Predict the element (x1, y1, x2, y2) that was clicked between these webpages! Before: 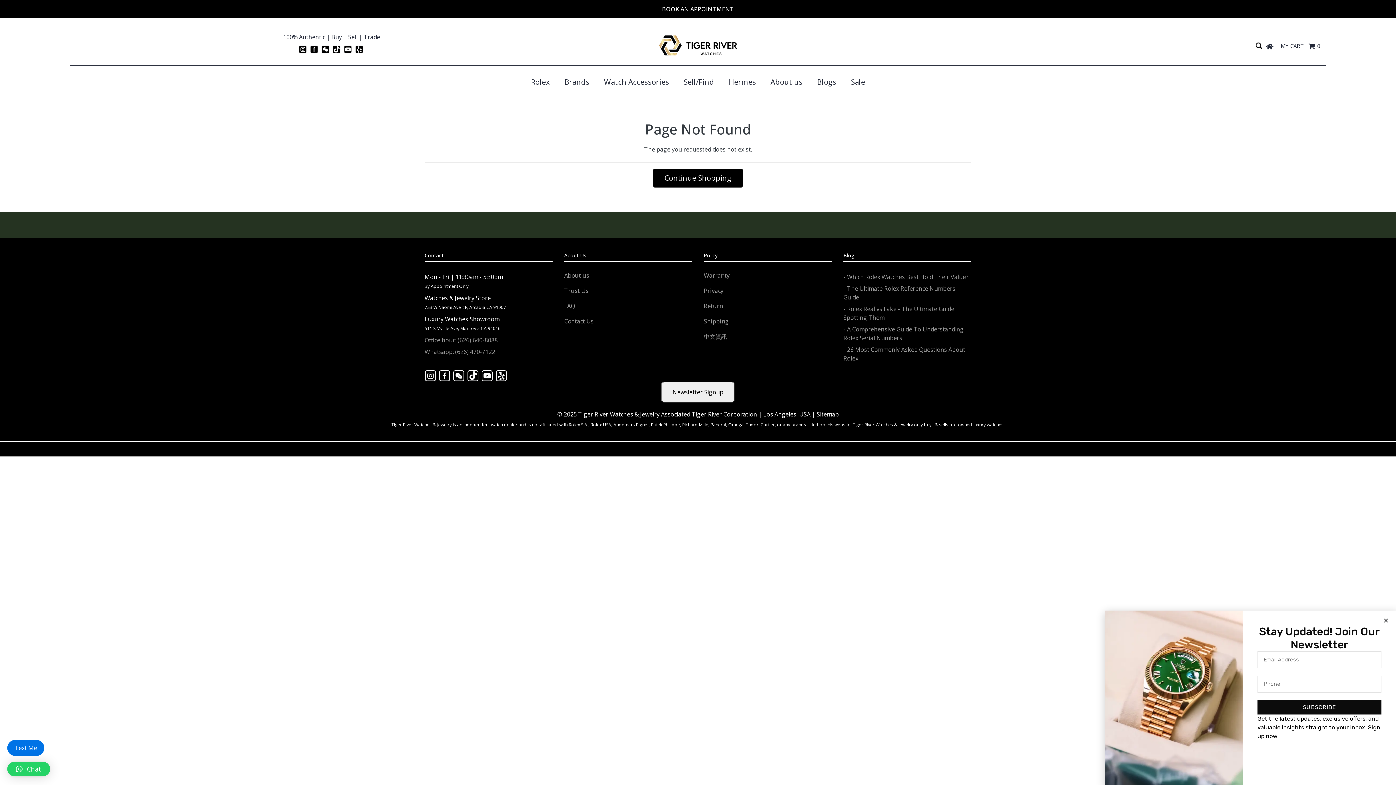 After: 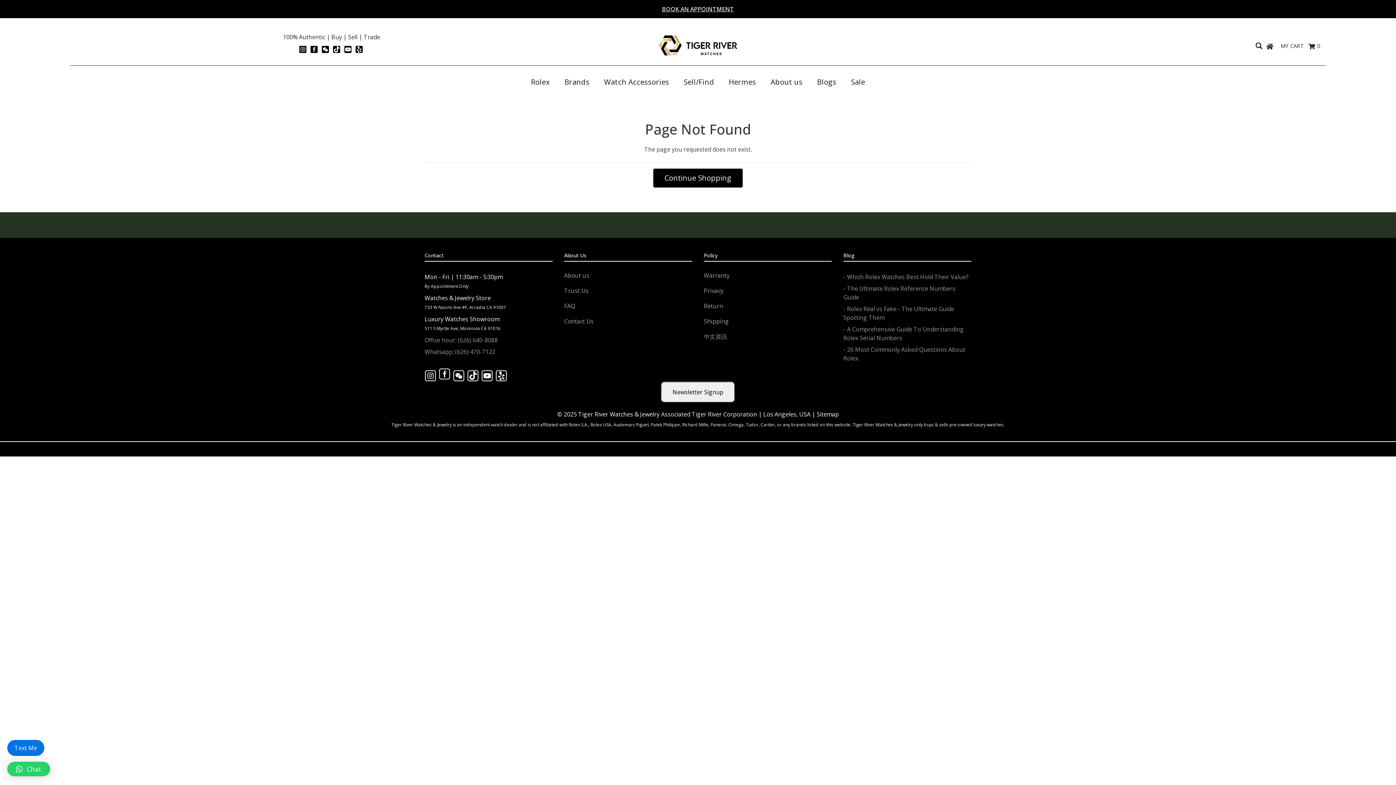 Action: bbox: (438, 371, 450, 379)